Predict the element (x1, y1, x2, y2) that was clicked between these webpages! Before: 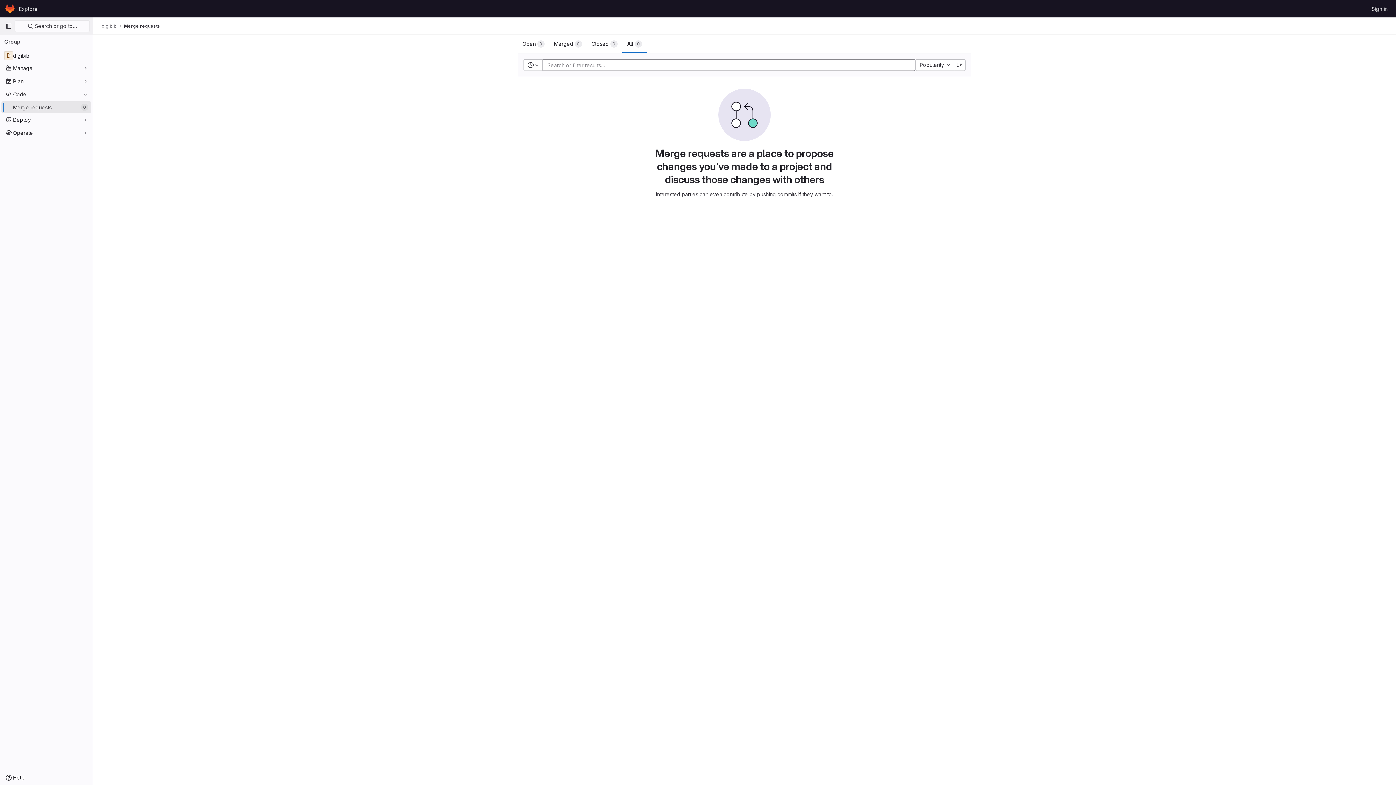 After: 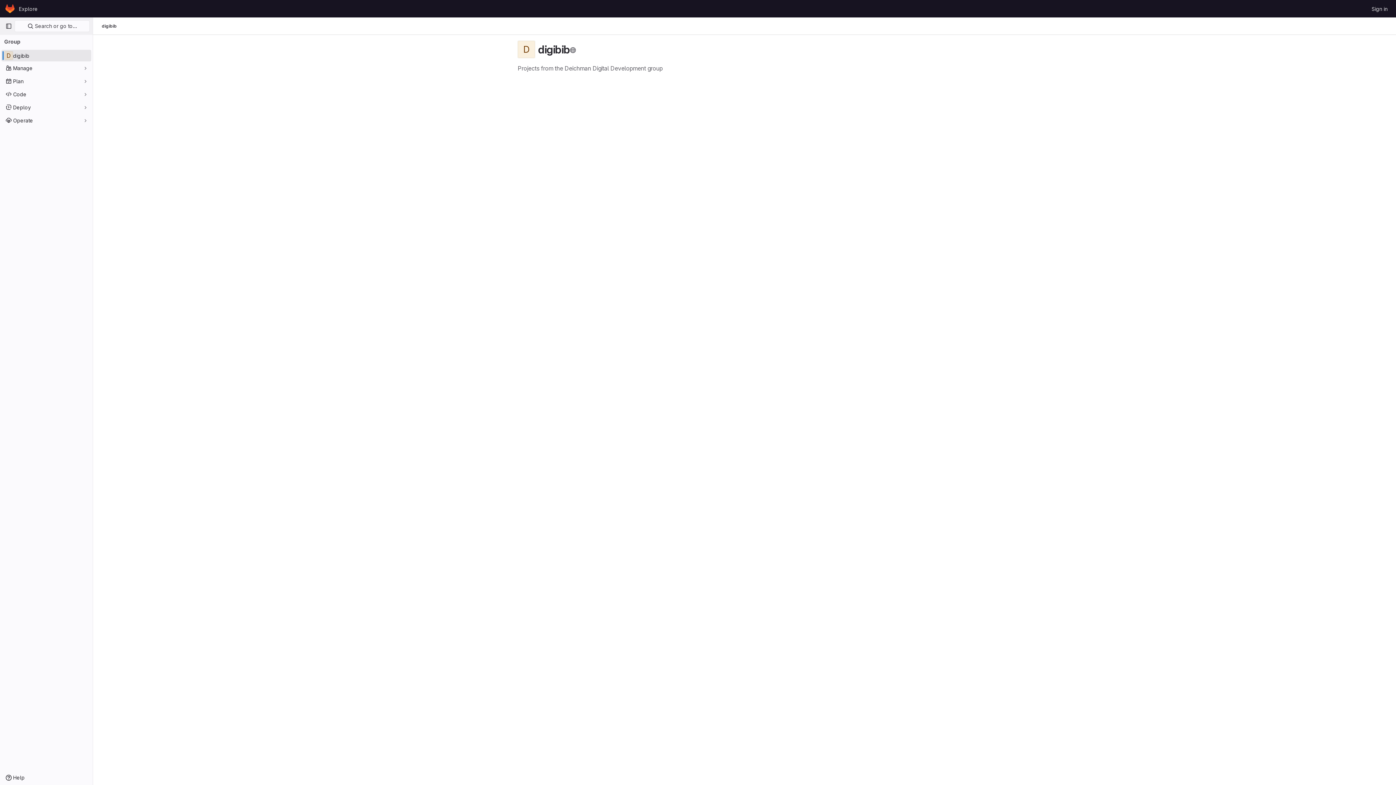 Action: label: digibib bbox: (101, 23, 116, 29)